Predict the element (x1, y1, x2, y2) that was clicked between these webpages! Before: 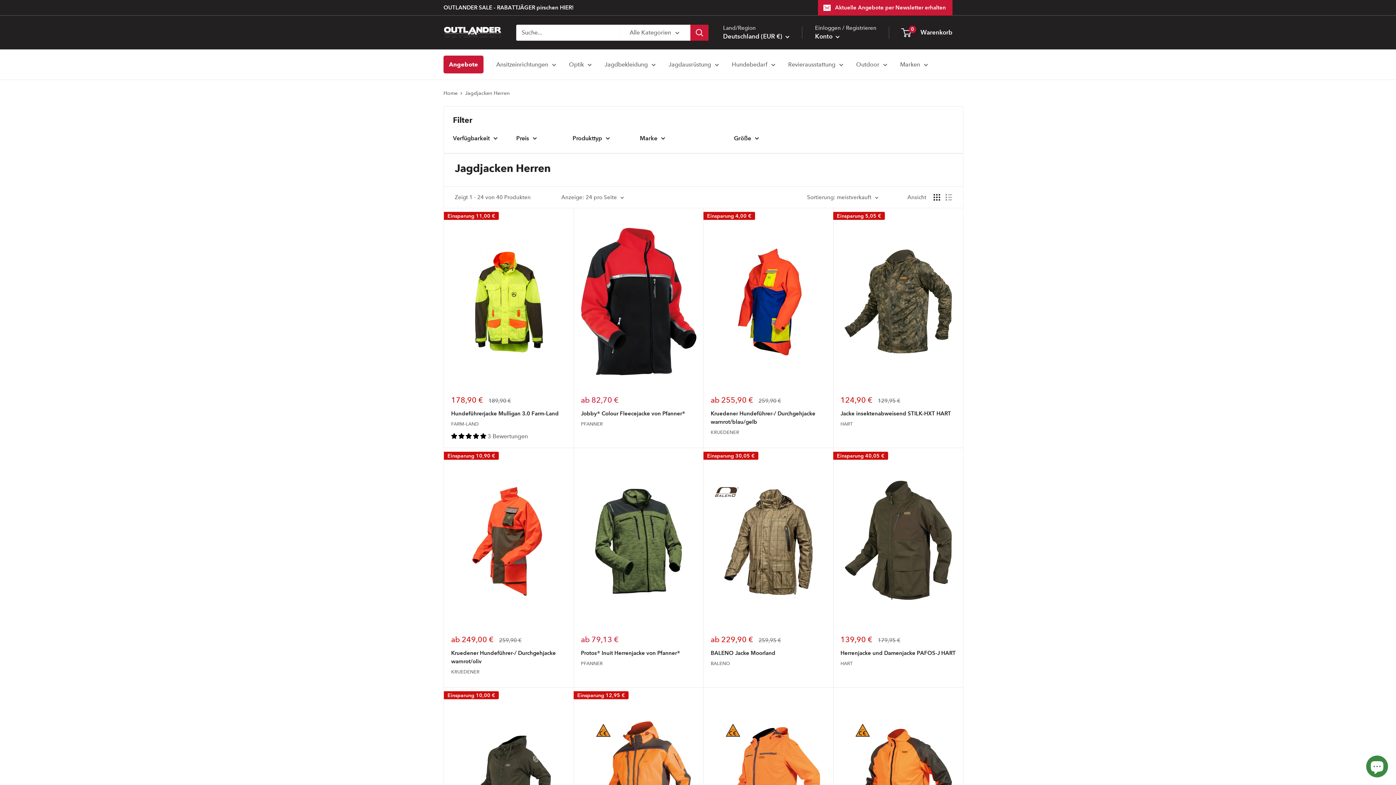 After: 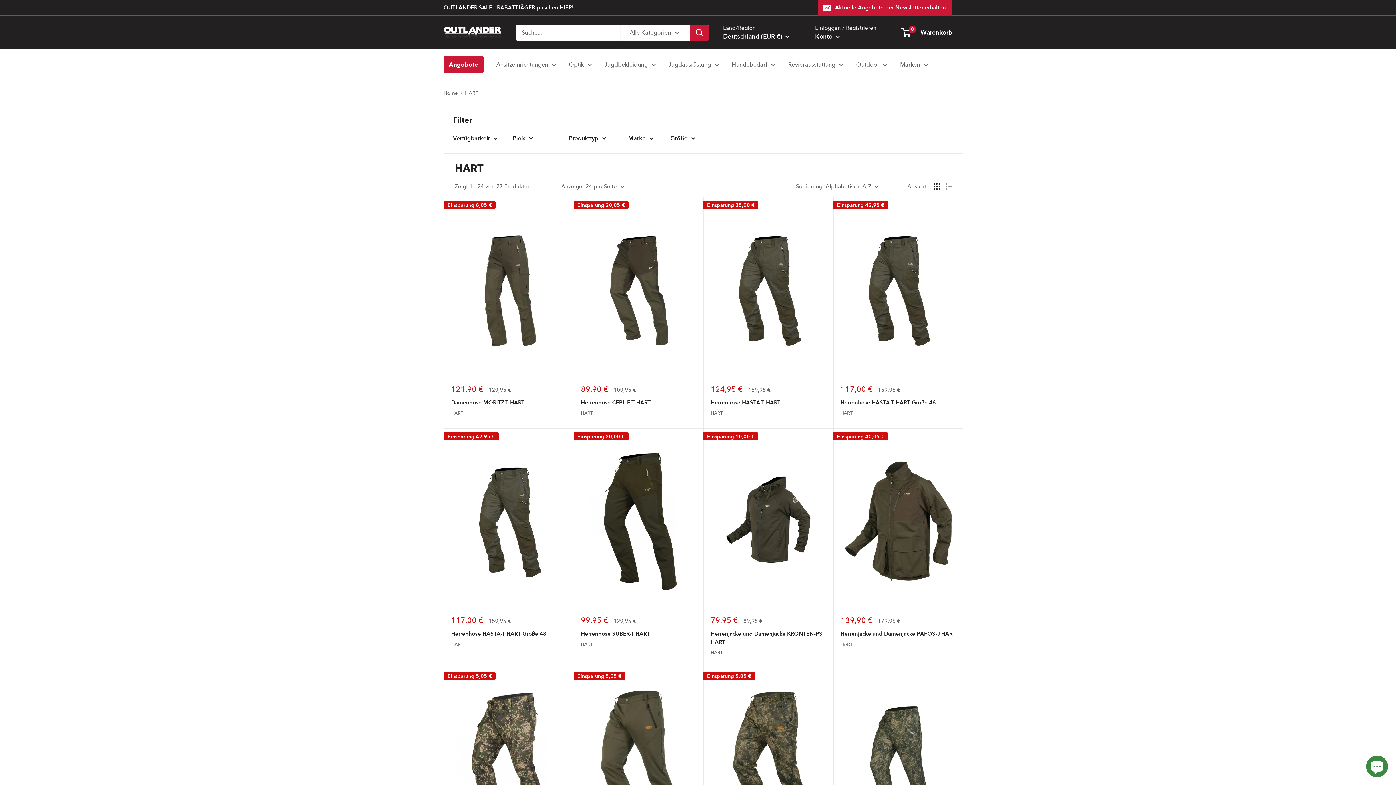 Action: label: HART bbox: (840, 660, 956, 667)